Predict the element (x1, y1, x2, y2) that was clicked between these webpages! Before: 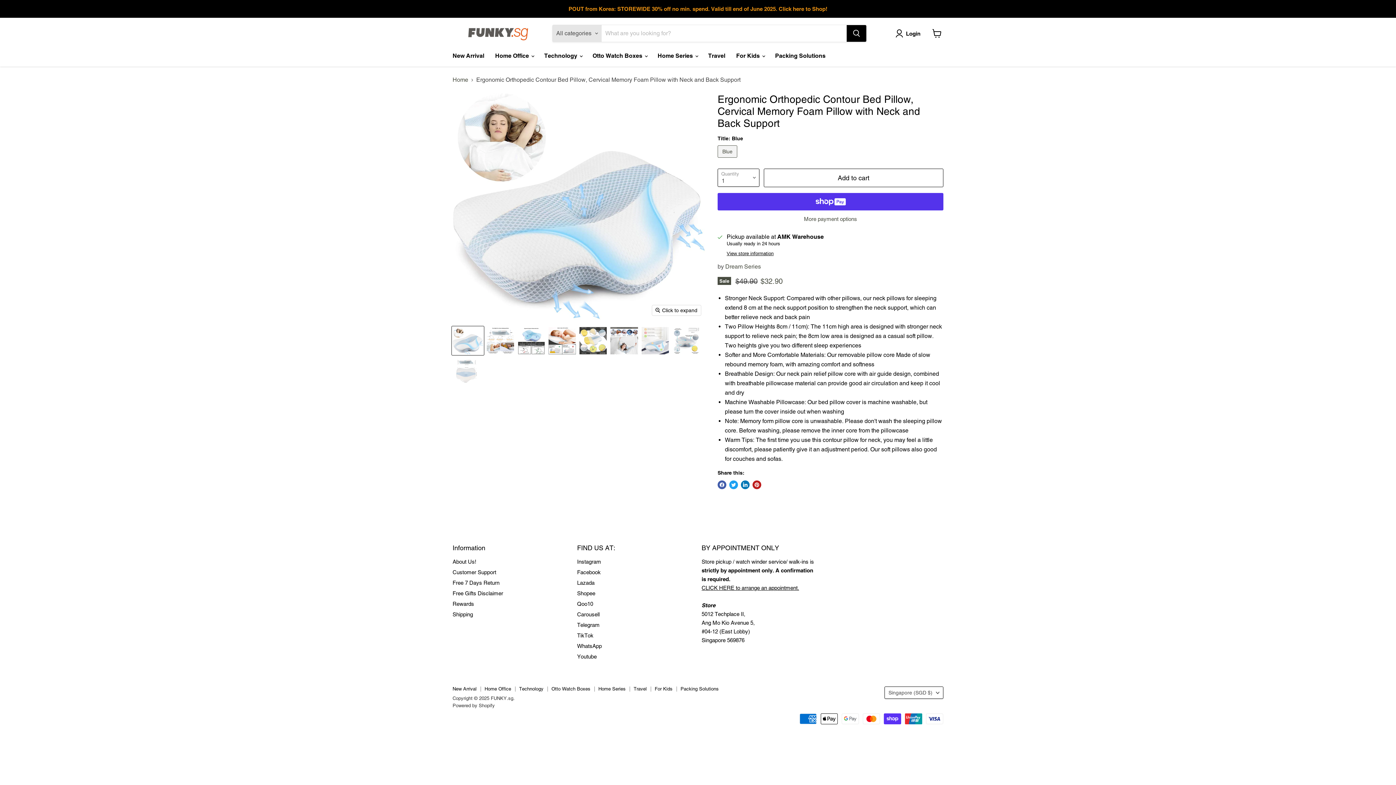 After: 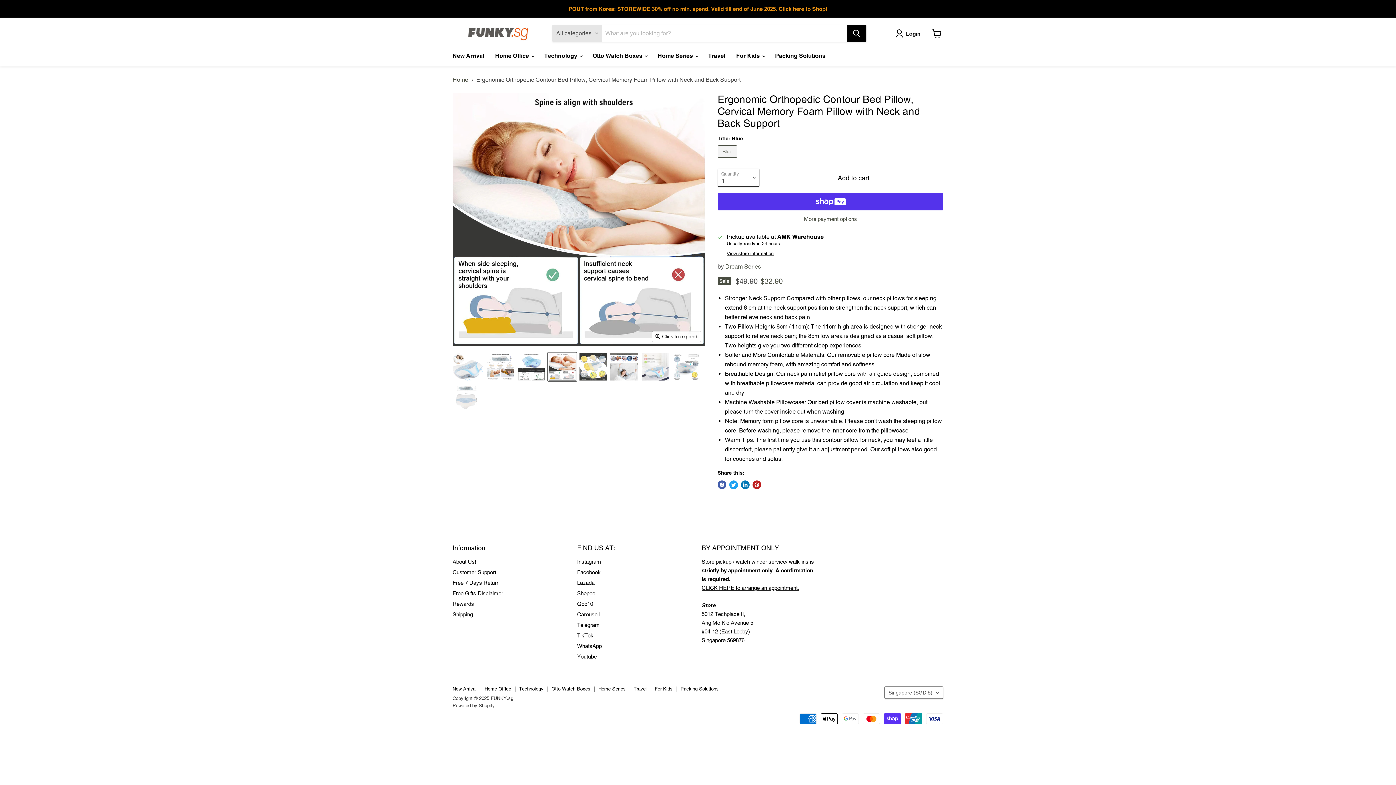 Action: bbox: (548, 326, 576, 355) label: Ergonomic Orthopedic Contour Bed Pillow, Cervical Memory Foam Pillow with Neck and Back Support thumbnail